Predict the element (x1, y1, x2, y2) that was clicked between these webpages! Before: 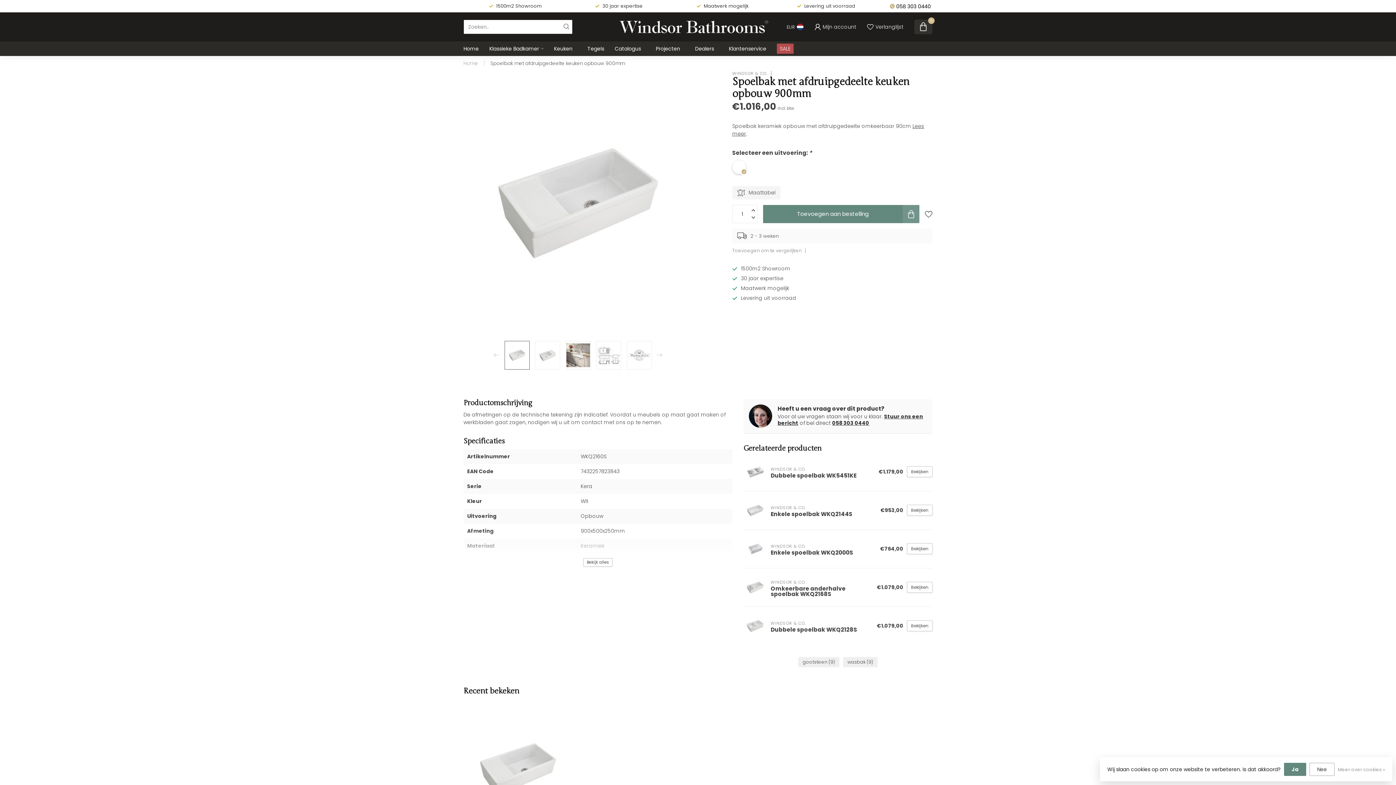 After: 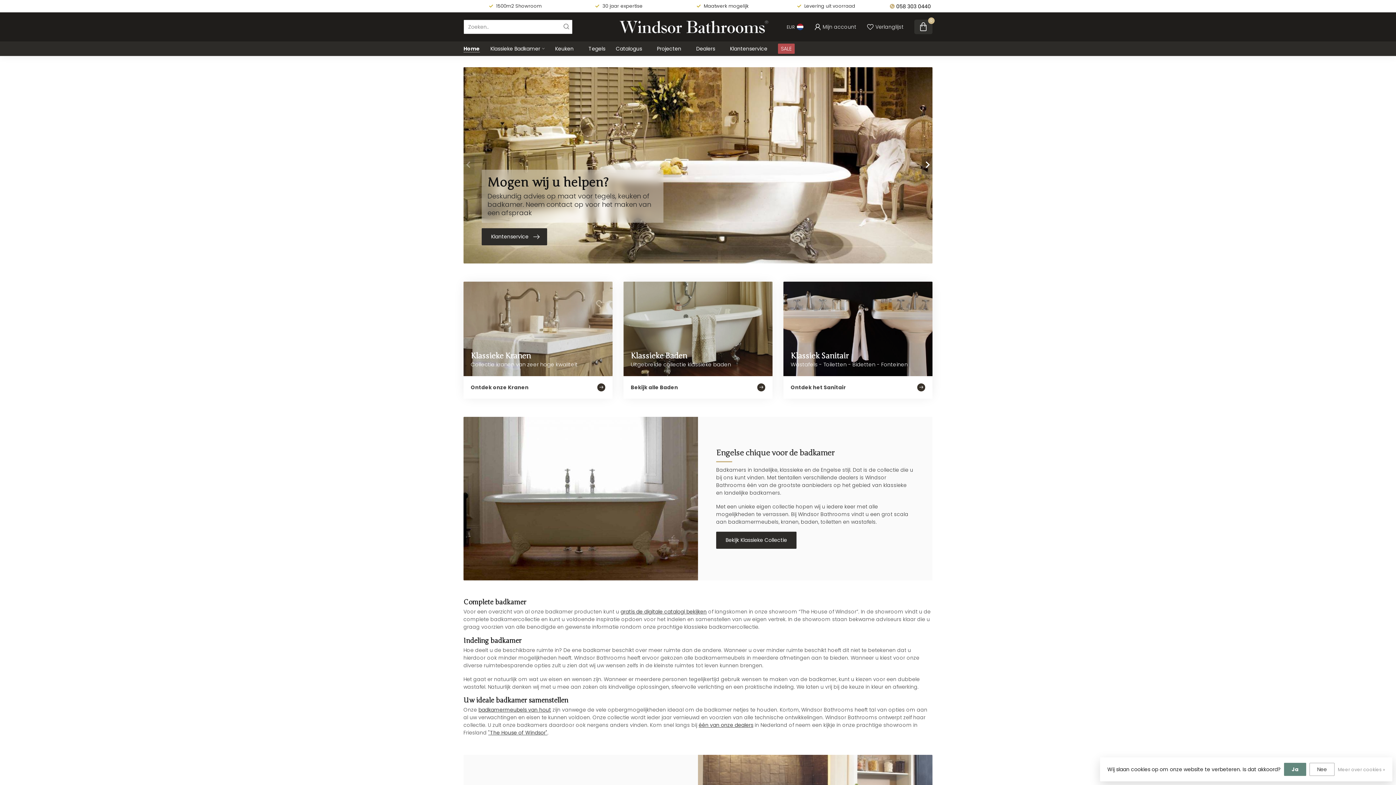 Action: bbox: (463, 41, 478, 56) label: Home